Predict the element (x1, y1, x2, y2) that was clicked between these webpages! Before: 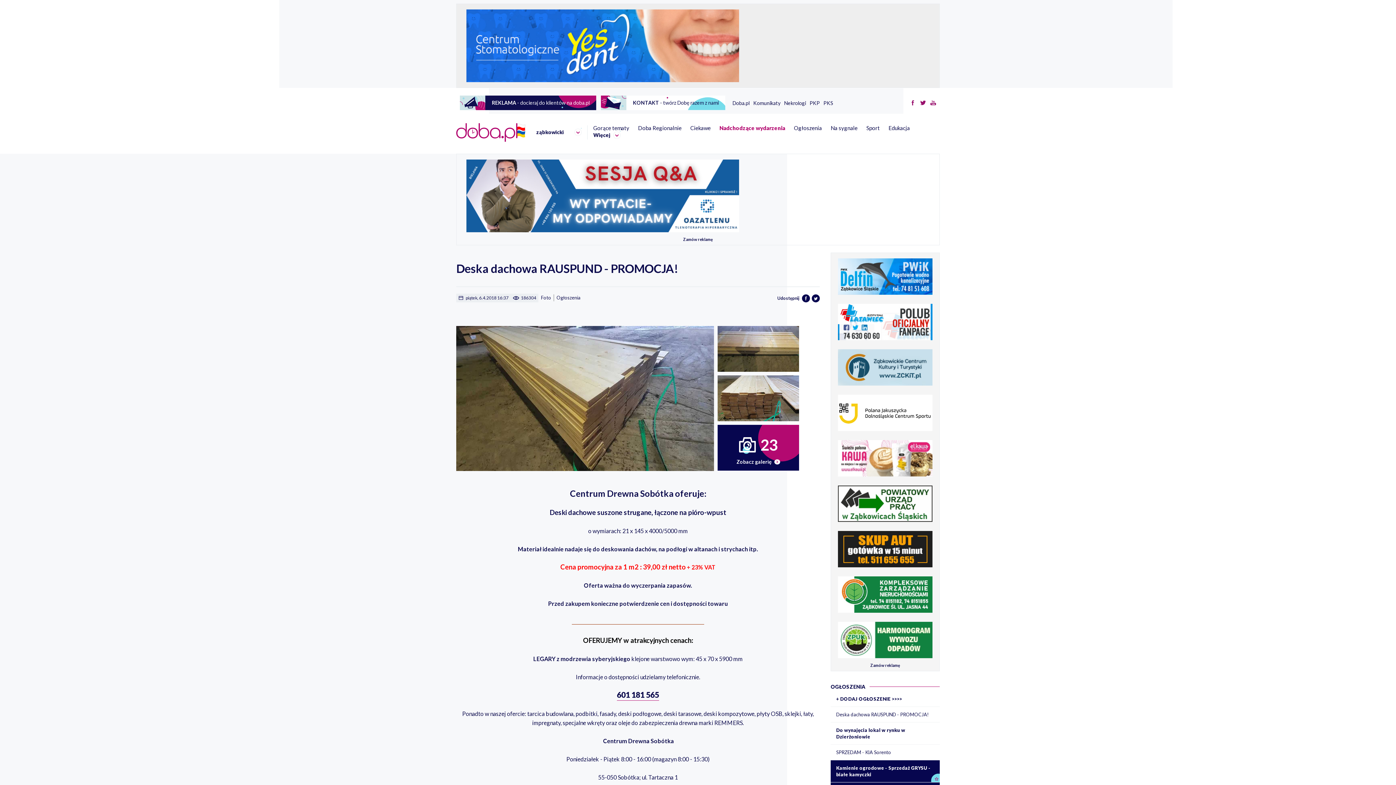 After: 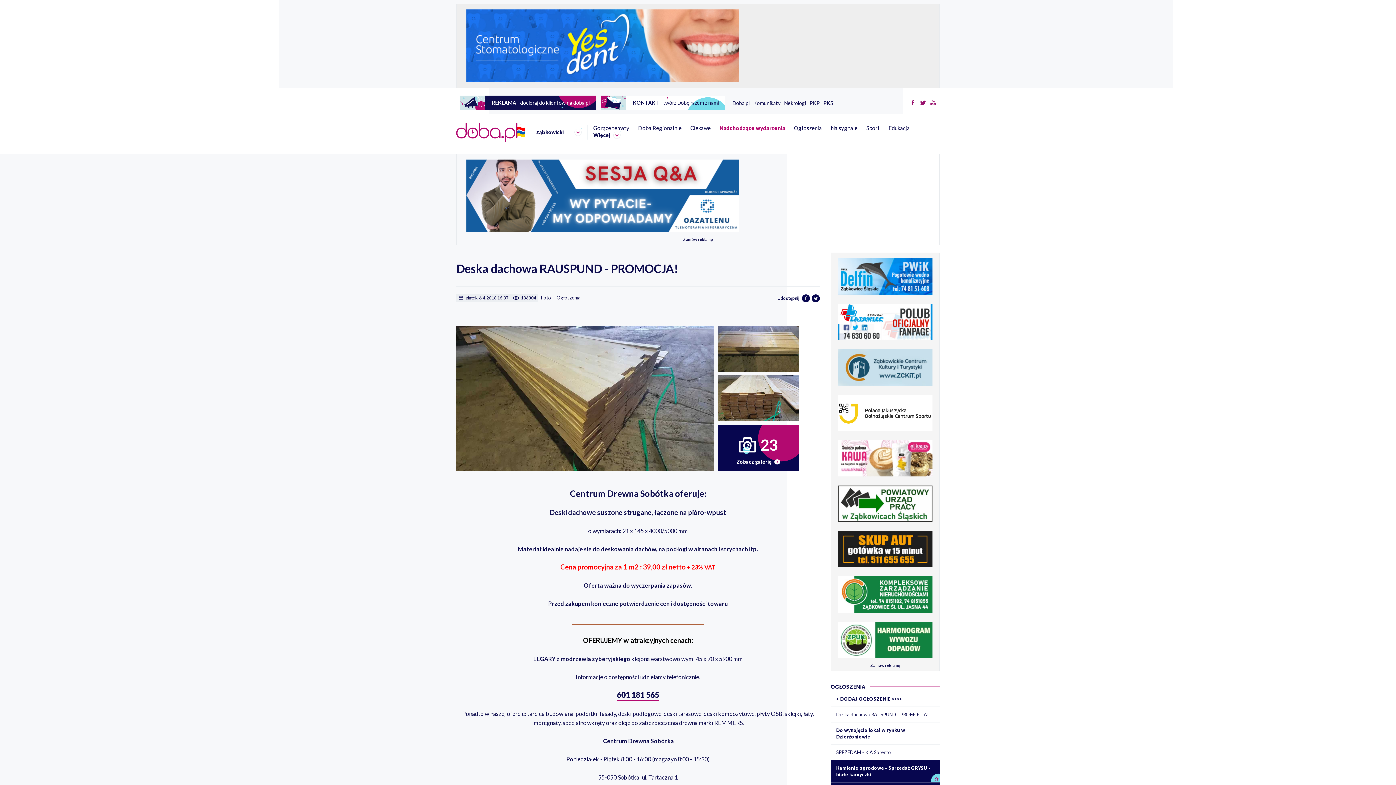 Action: bbox: (838, 636, 932, 642)